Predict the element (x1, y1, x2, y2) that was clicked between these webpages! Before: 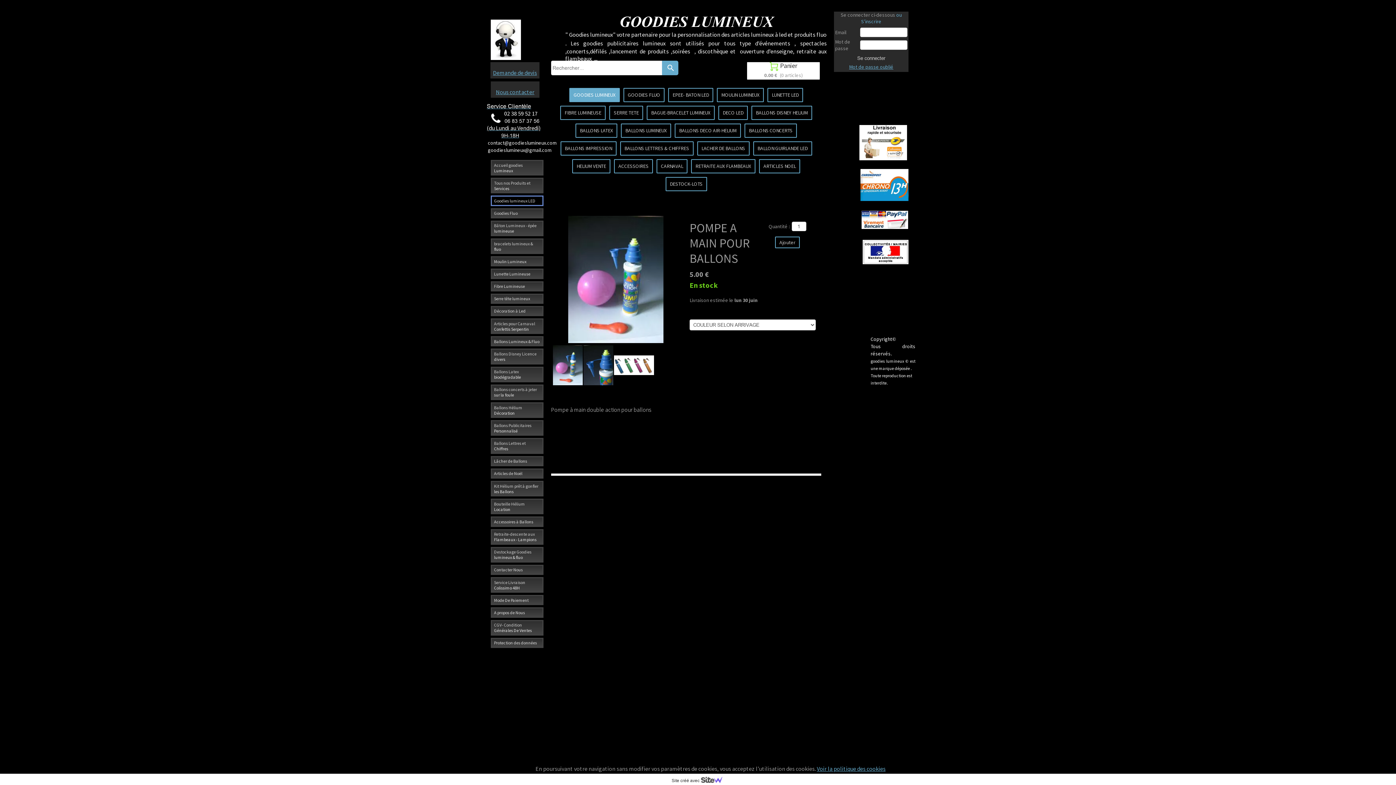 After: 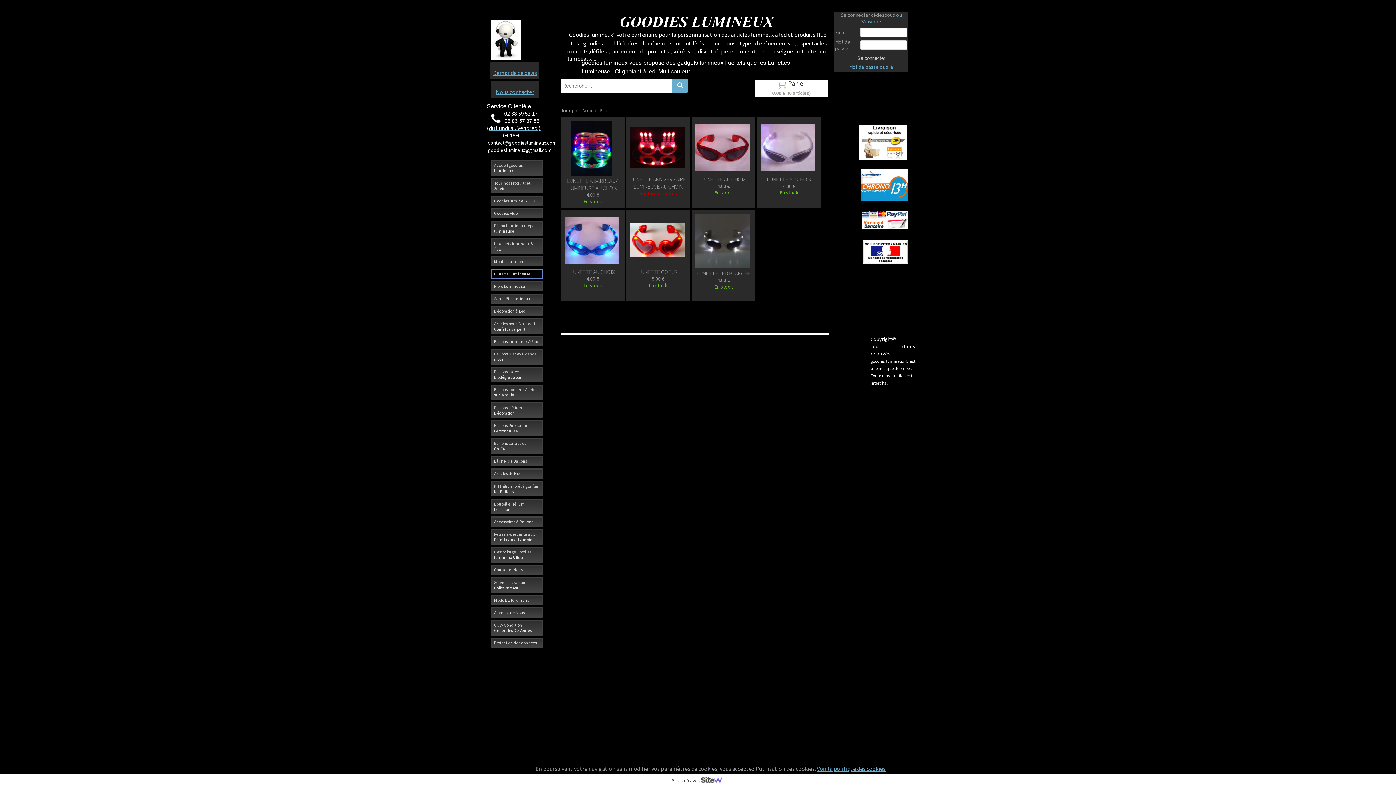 Action: bbox: (490, 268, 543, 279) label: Lunette Lumineuse